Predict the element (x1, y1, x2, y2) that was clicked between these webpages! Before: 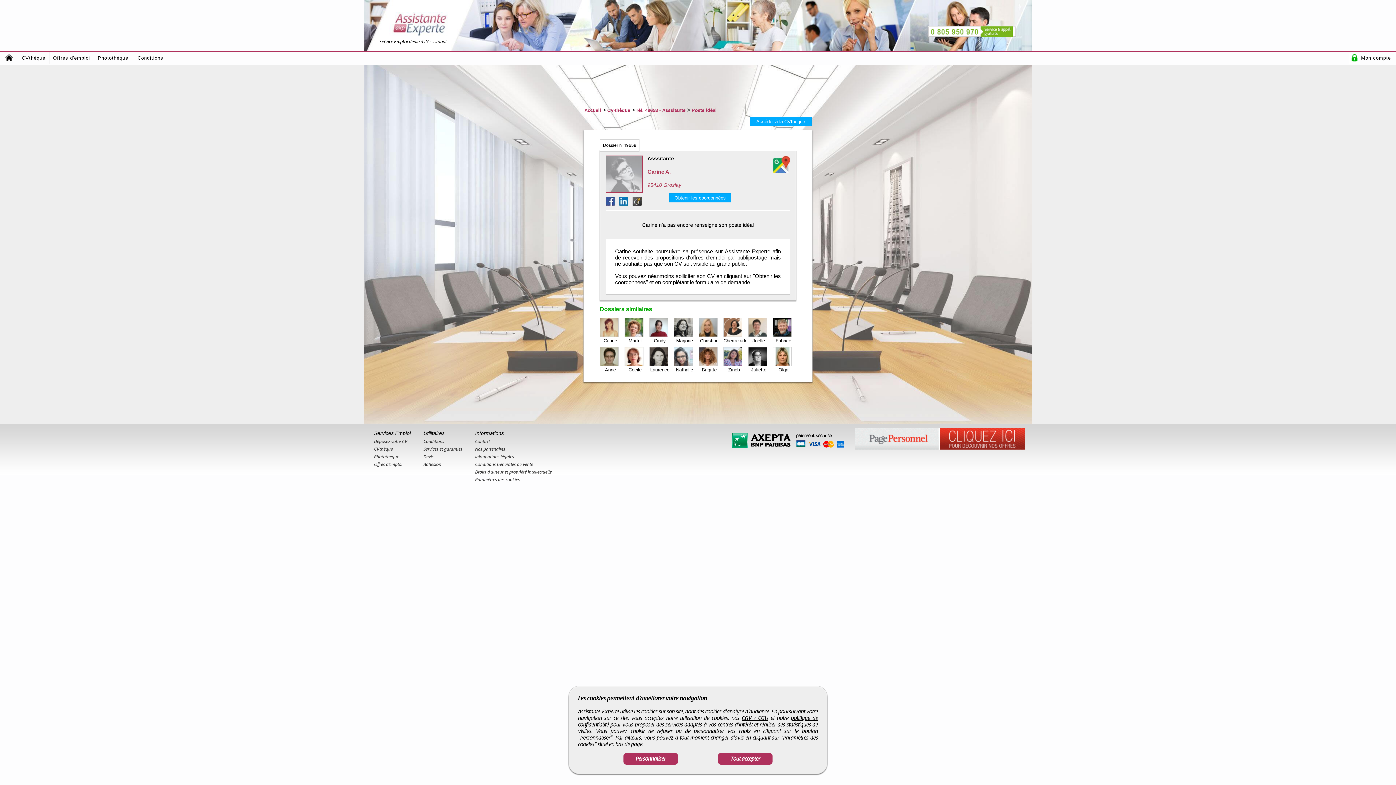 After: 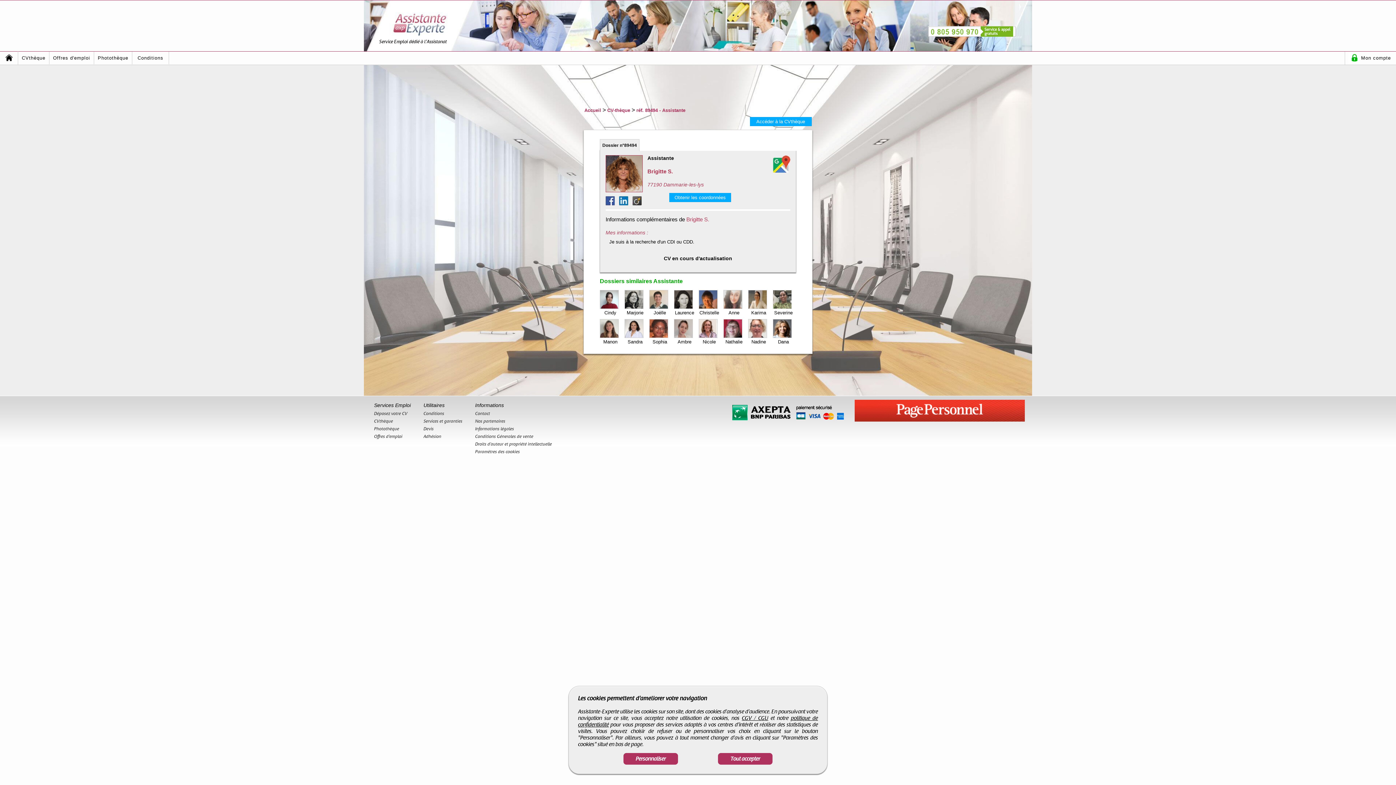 Action: label: Brigitte bbox: (698, 347, 720, 372)